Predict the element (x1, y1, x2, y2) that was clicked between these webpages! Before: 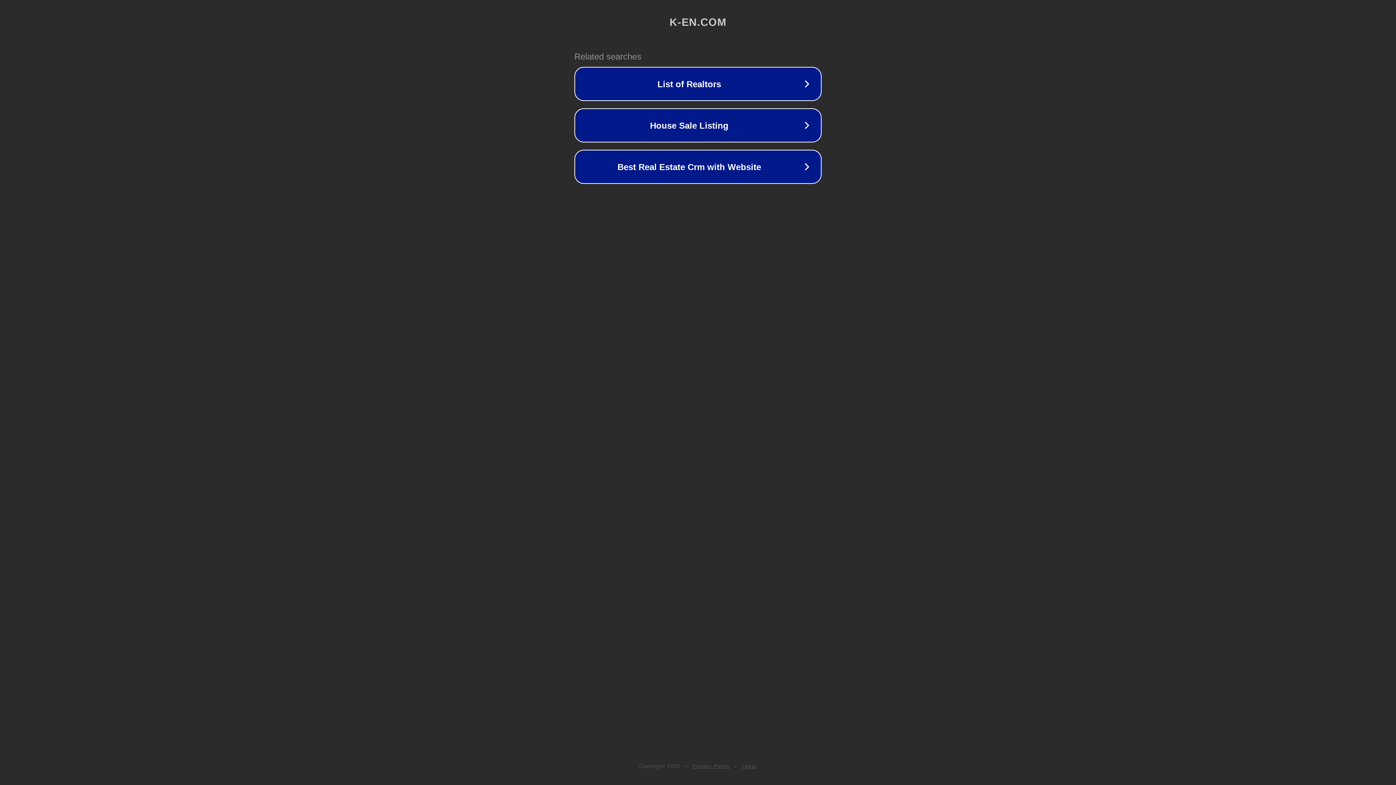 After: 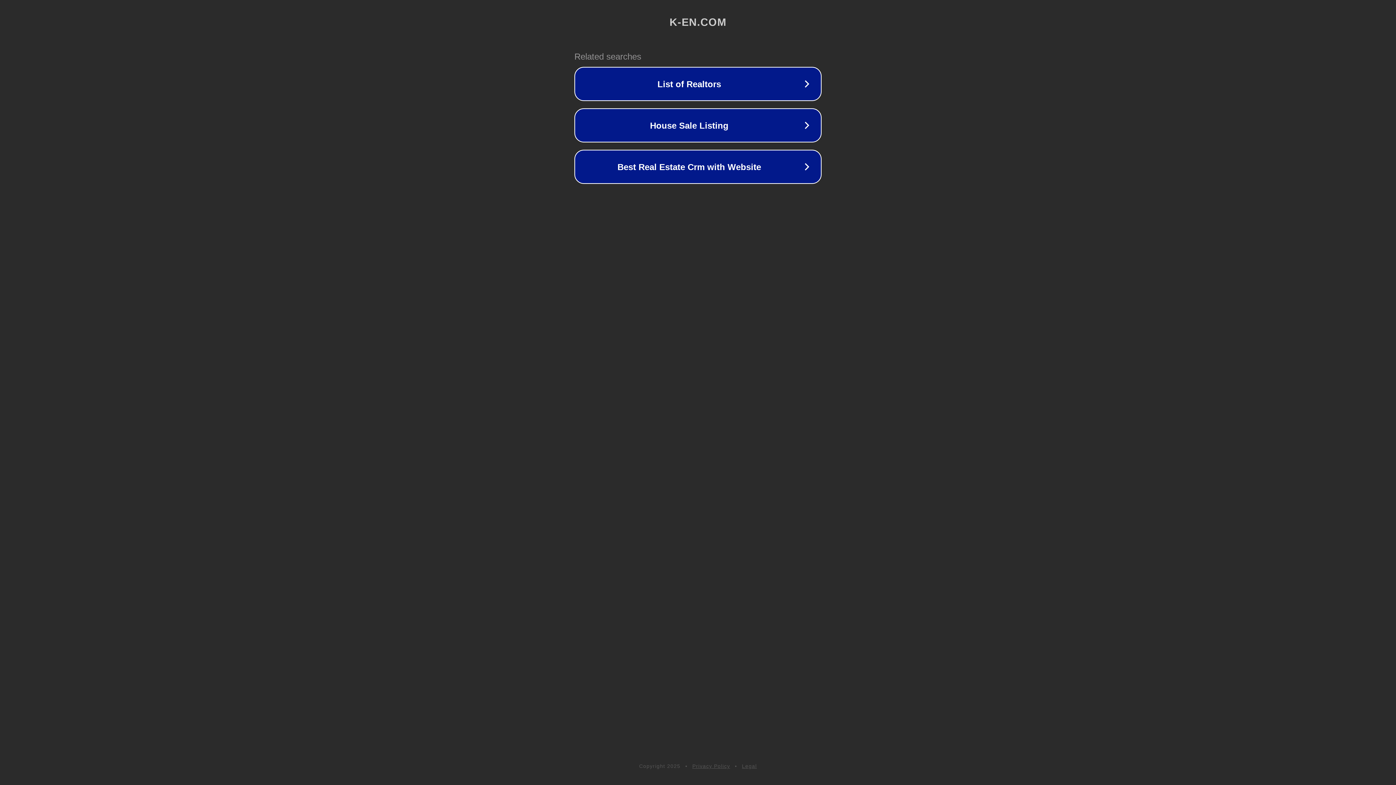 Action: label: Privacy Policy bbox: (692, 763, 730, 769)